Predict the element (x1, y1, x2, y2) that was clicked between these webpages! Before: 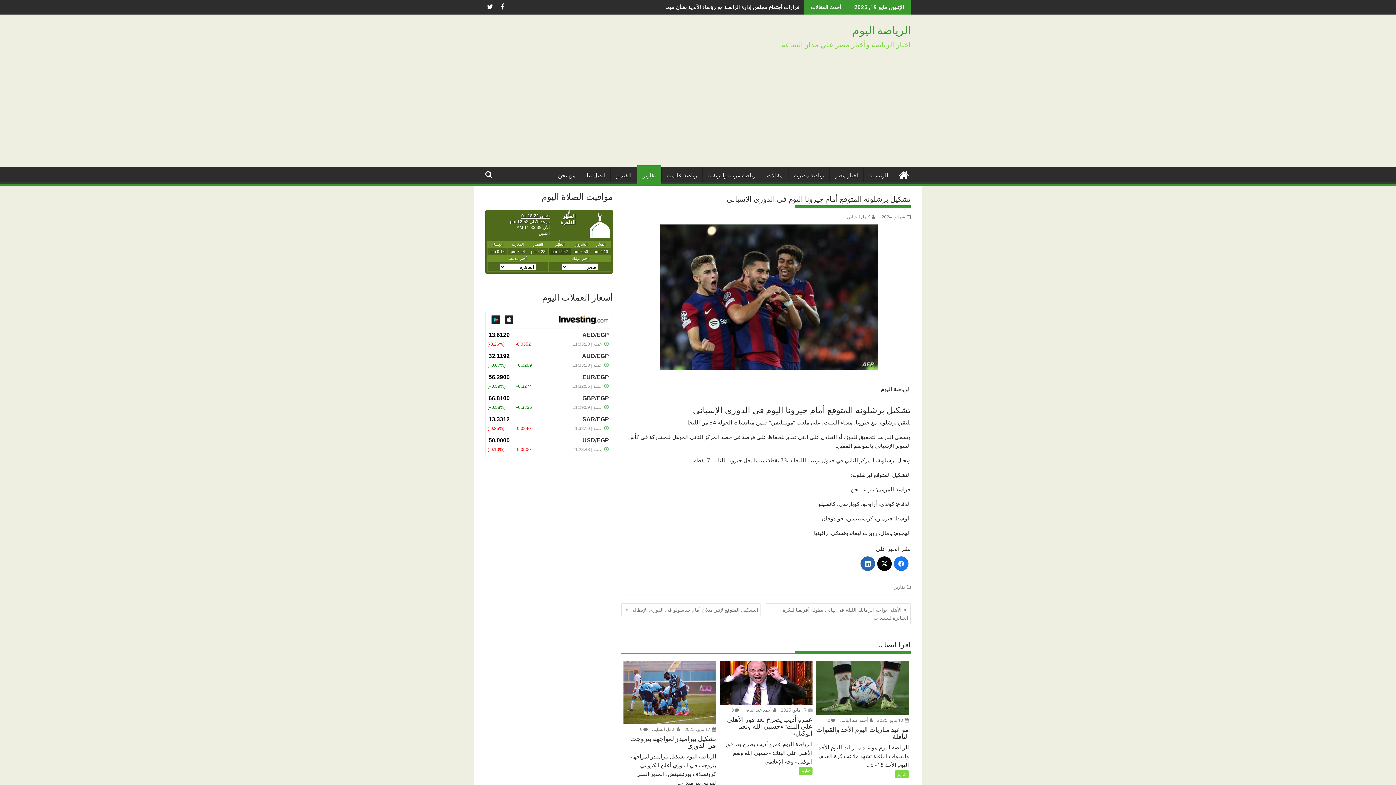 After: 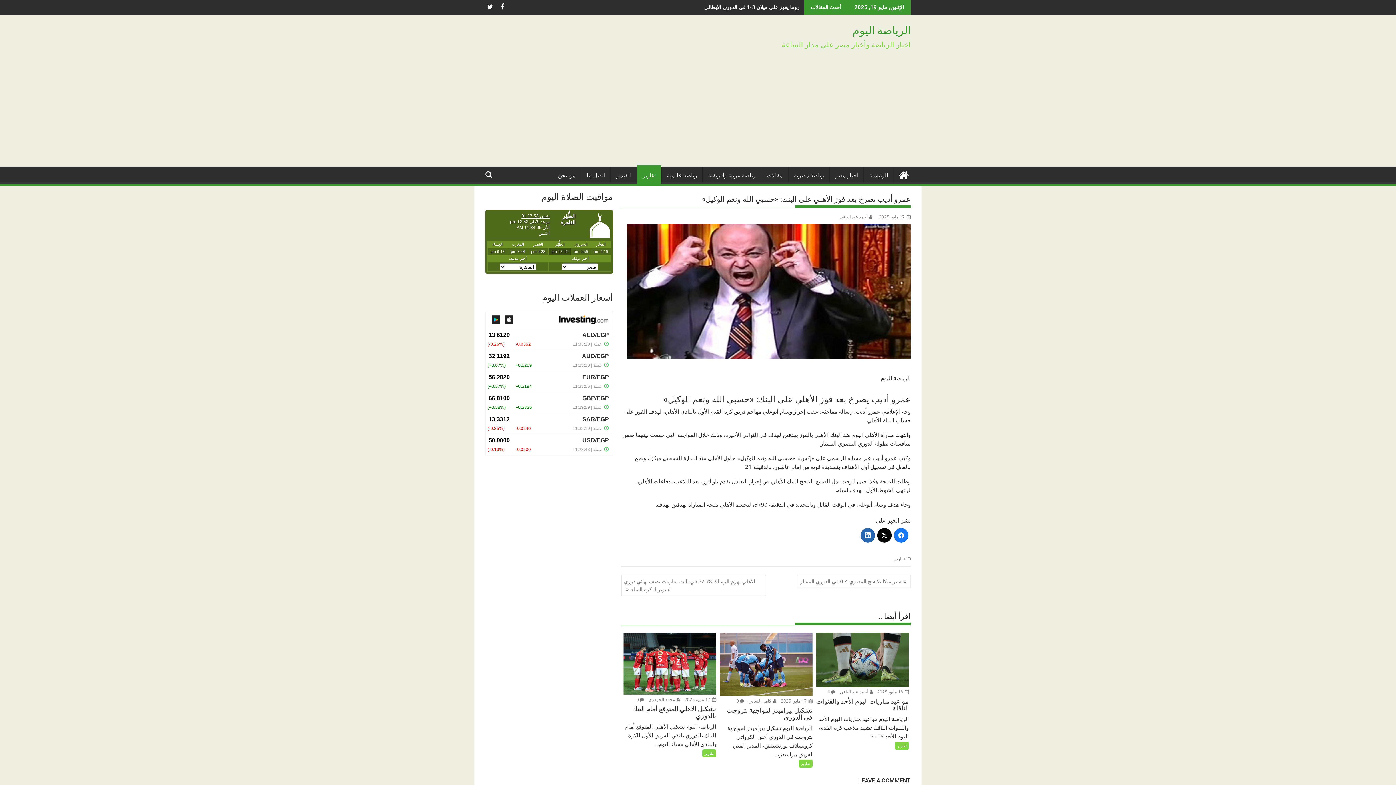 Action: label: عمرو أديب يصرخ بعد فوز الأهلي على البنك: «حسبي الله ونعم الوكيل» bbox: (719, 716, 812, 737)